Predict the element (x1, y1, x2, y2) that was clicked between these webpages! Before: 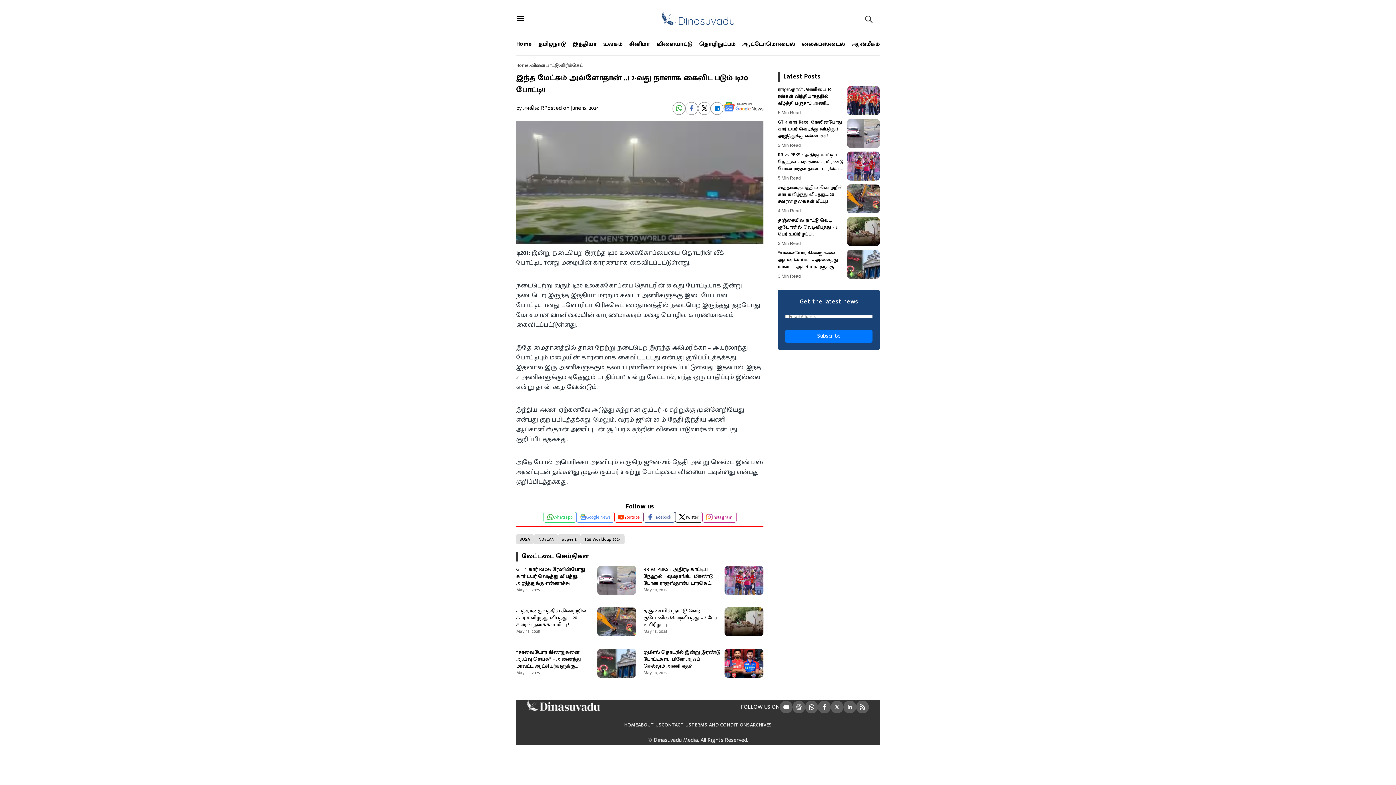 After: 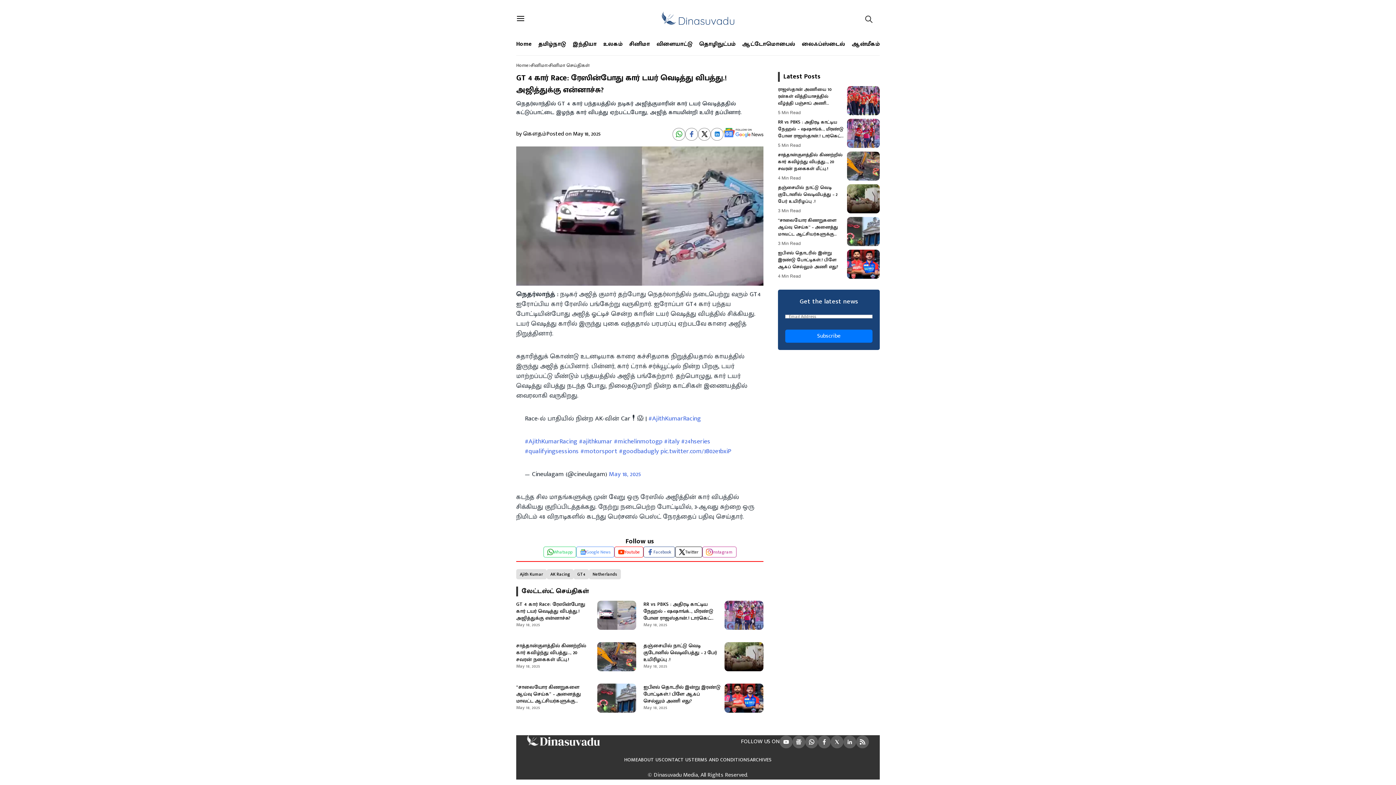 Action: bbox: (516, 566, 593, 586) label: GT 4 கார் Race: ரேஸின்போது கார் டயர் வெடித்து விபத்து.! அஜித்துக்கு என்னாச்சு?